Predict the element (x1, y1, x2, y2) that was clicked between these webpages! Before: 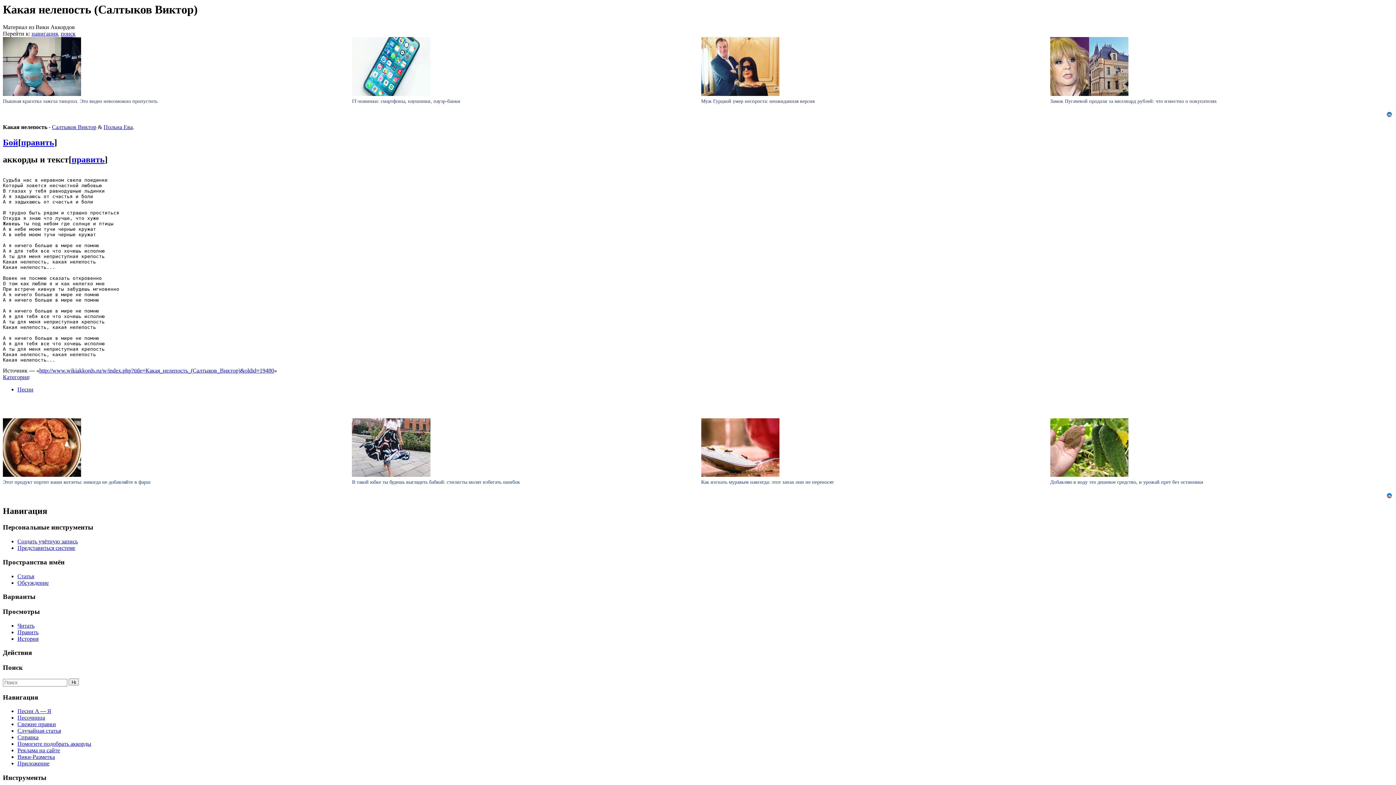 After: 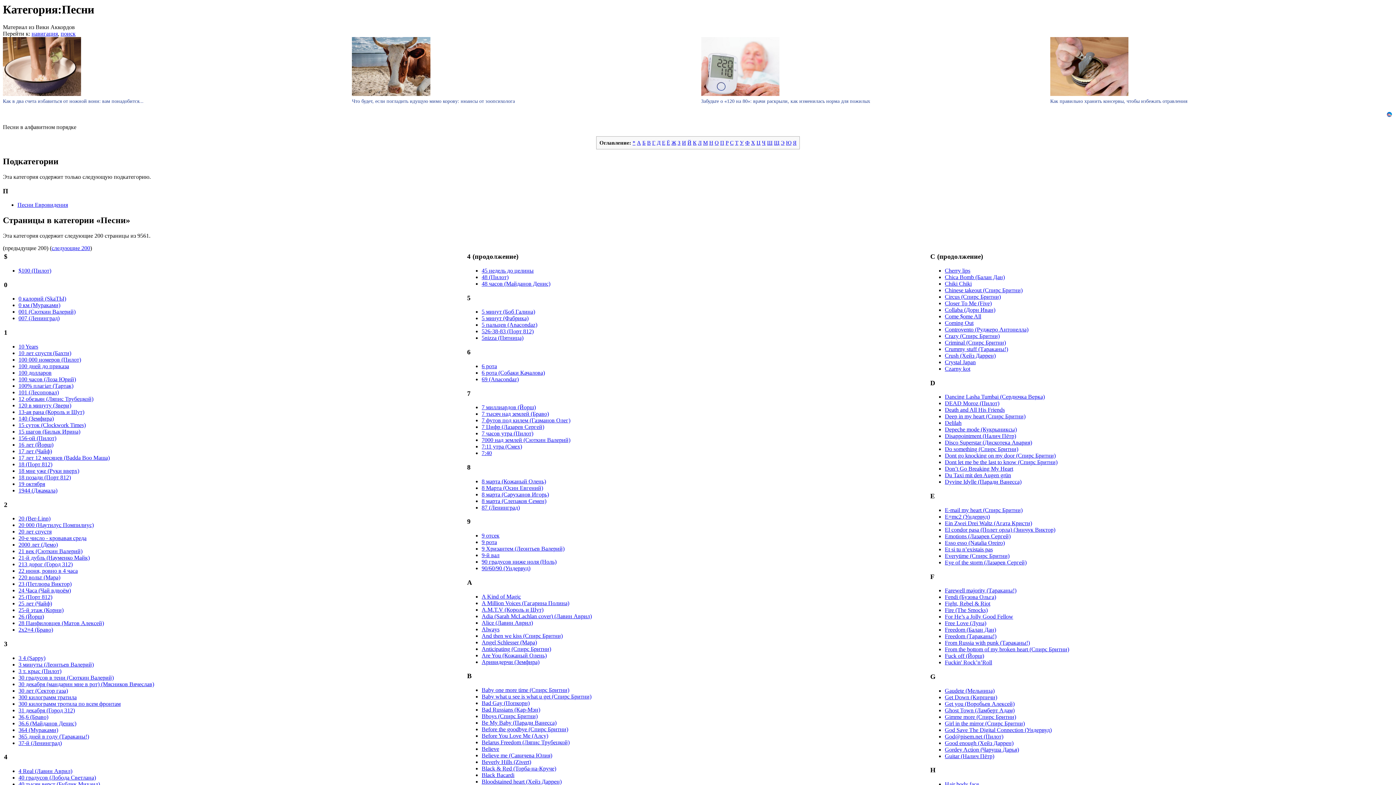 Action: bbox: (17, 386, 33, 392) label: Песни